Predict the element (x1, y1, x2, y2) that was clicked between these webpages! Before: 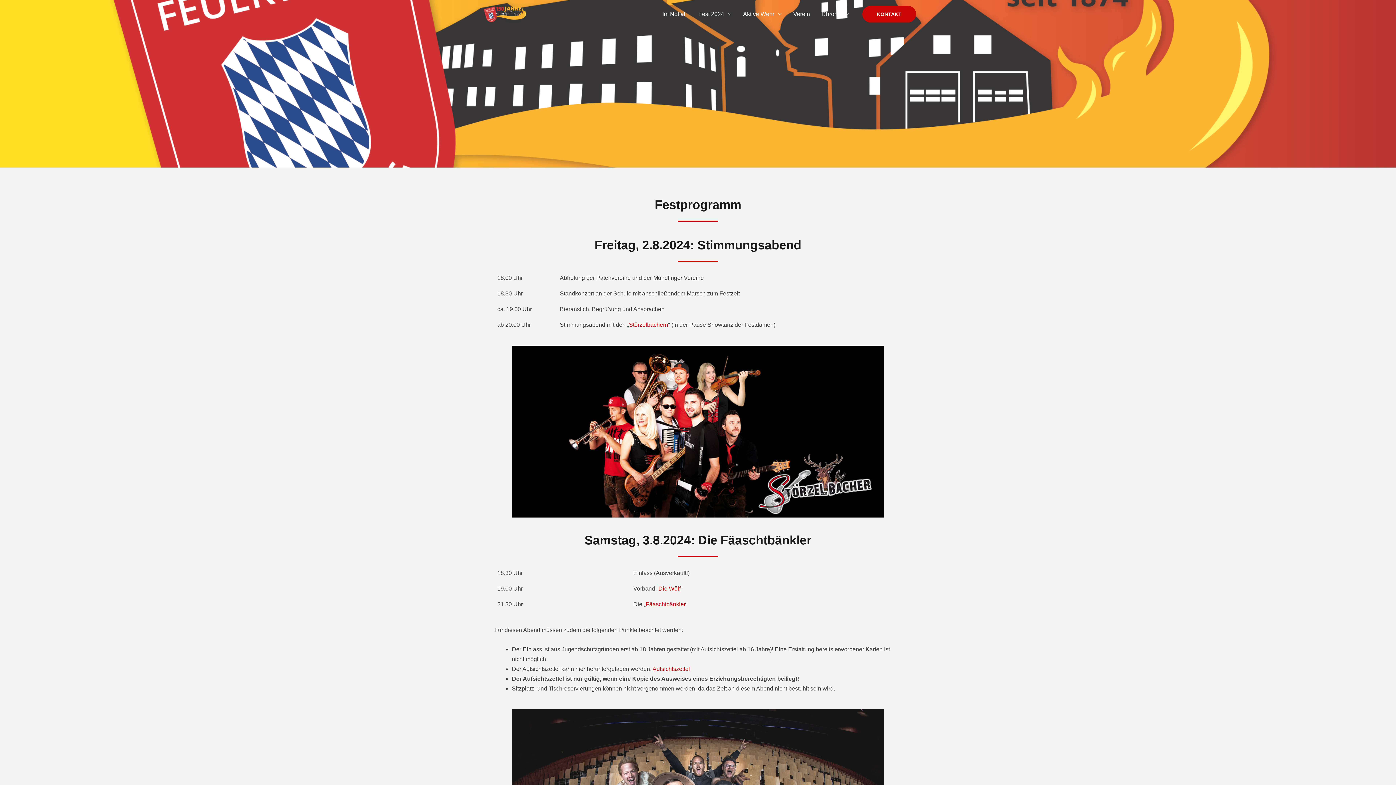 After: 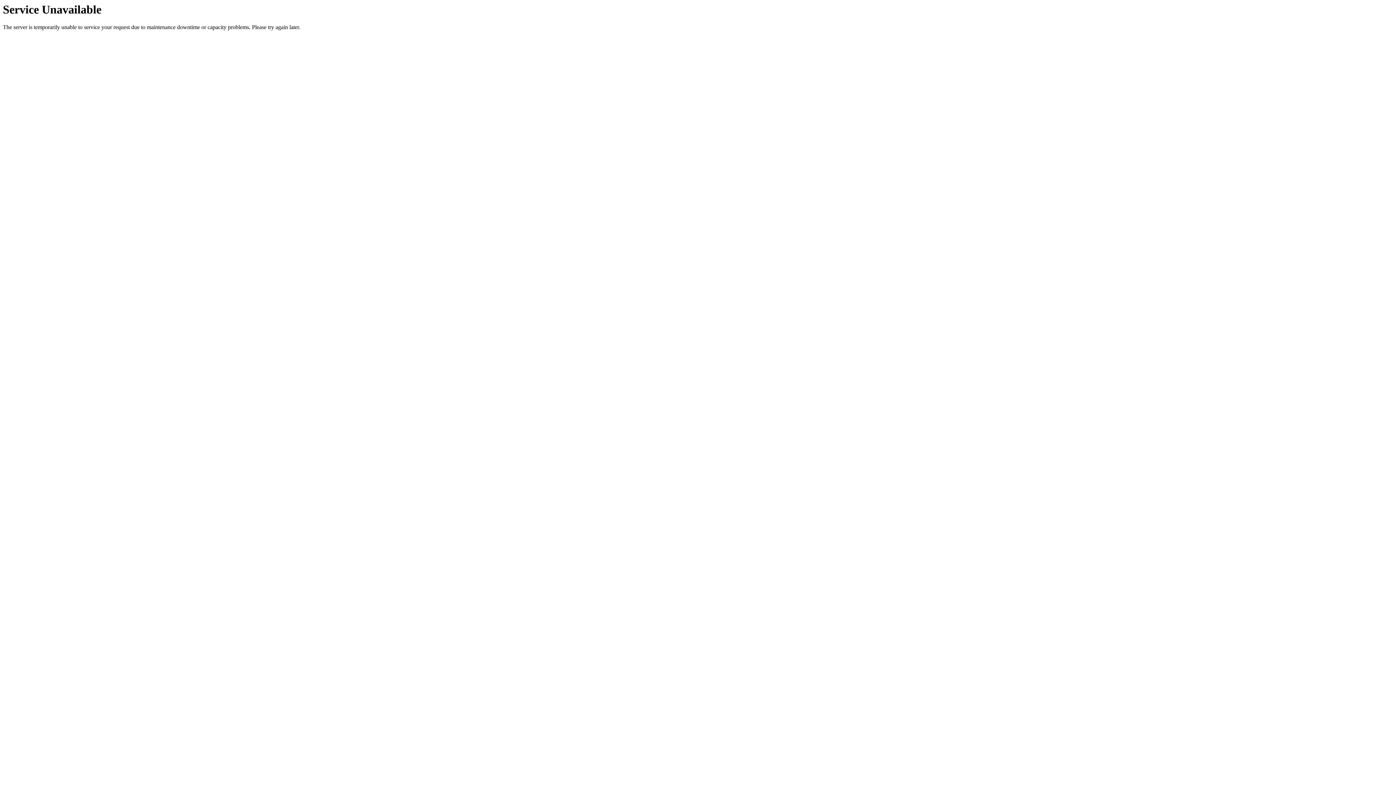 Action: bbox: (656, 1, 692, 27) label: Im Notfall